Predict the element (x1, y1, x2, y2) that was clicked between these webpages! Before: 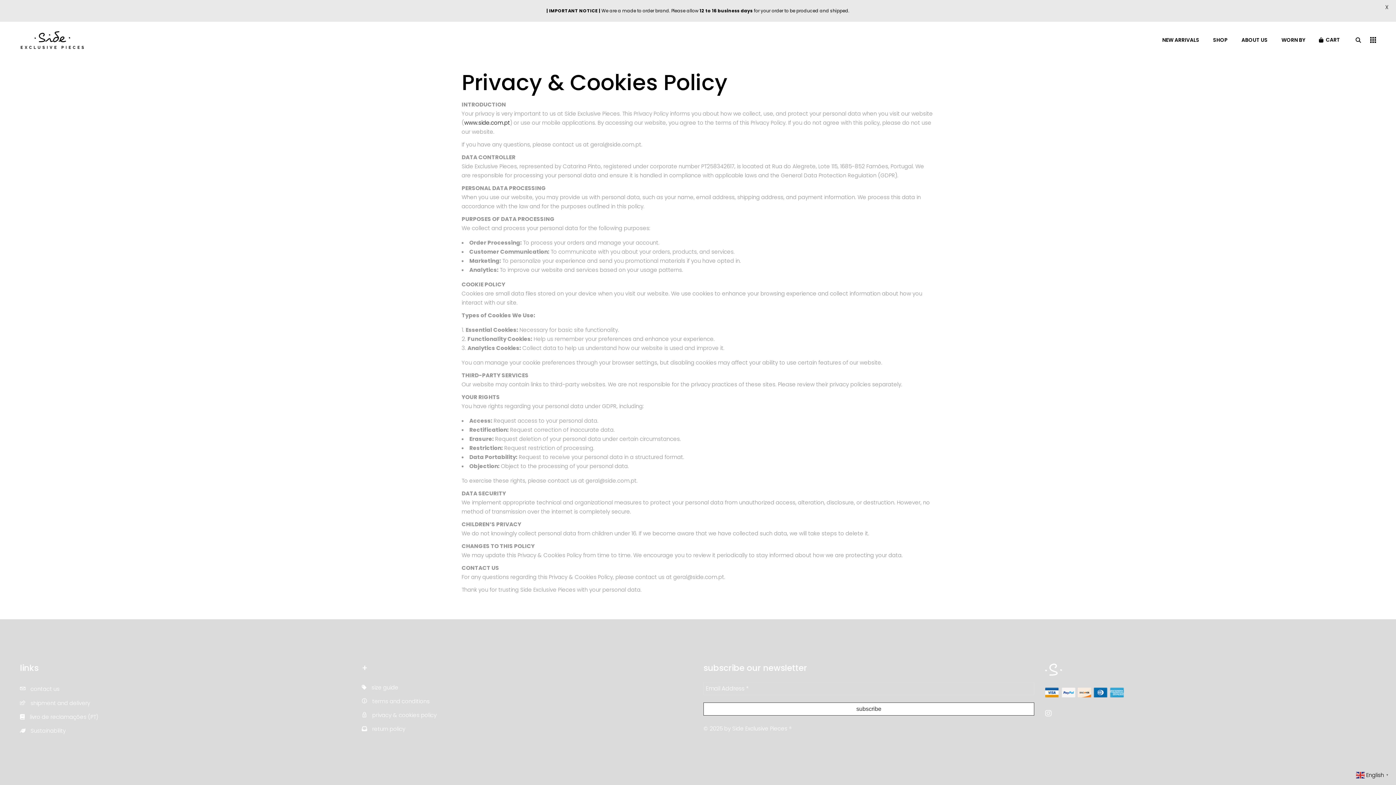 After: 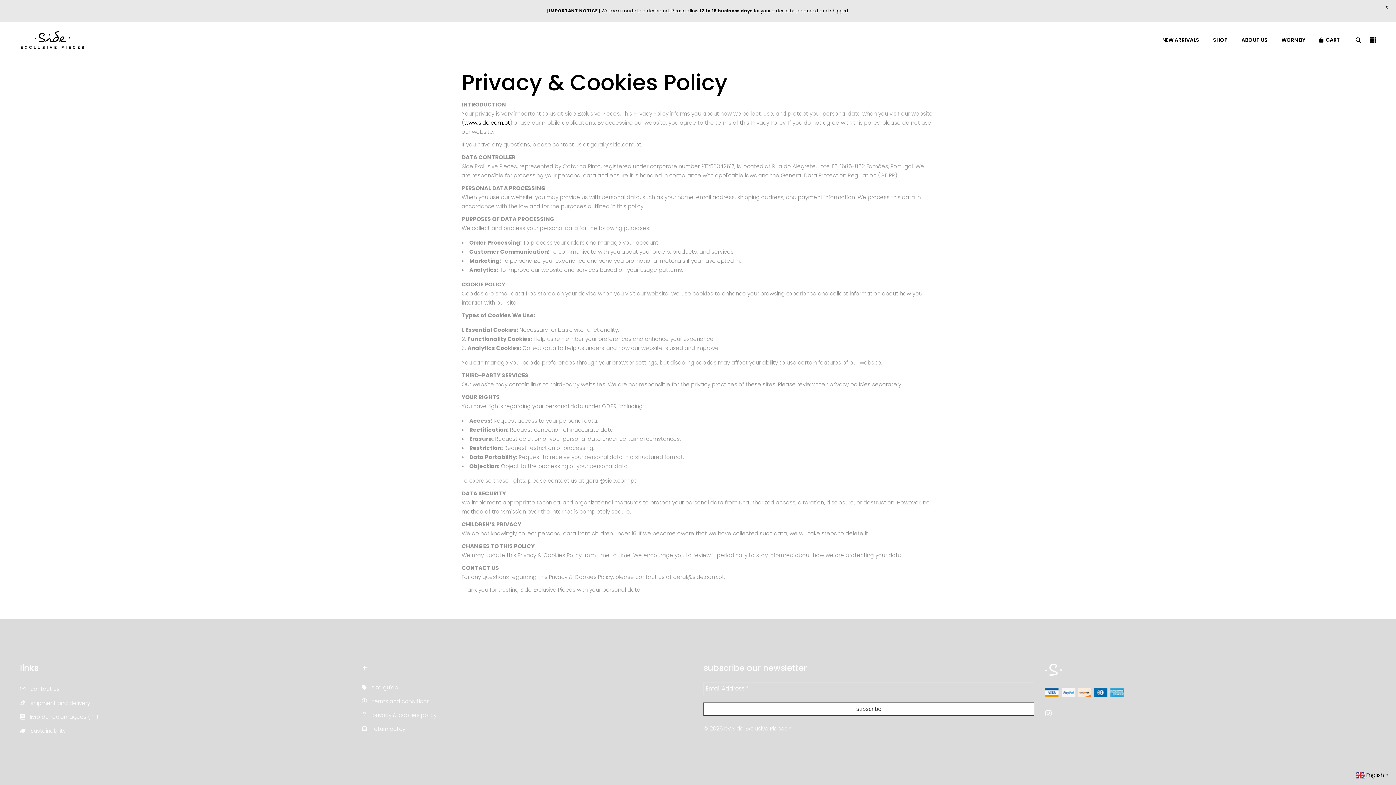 Action: bbox: (464, 118, 510, 126) label: www.side.com.pt